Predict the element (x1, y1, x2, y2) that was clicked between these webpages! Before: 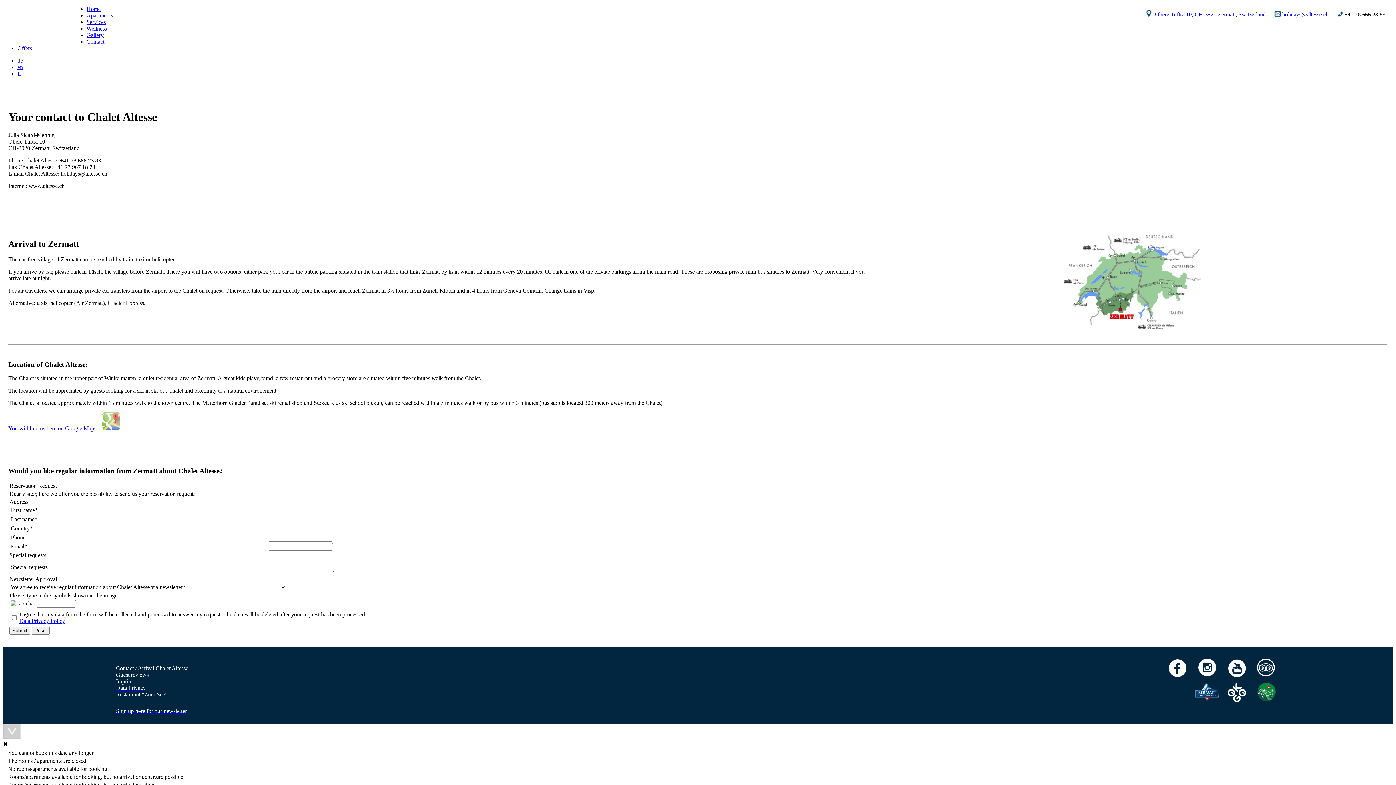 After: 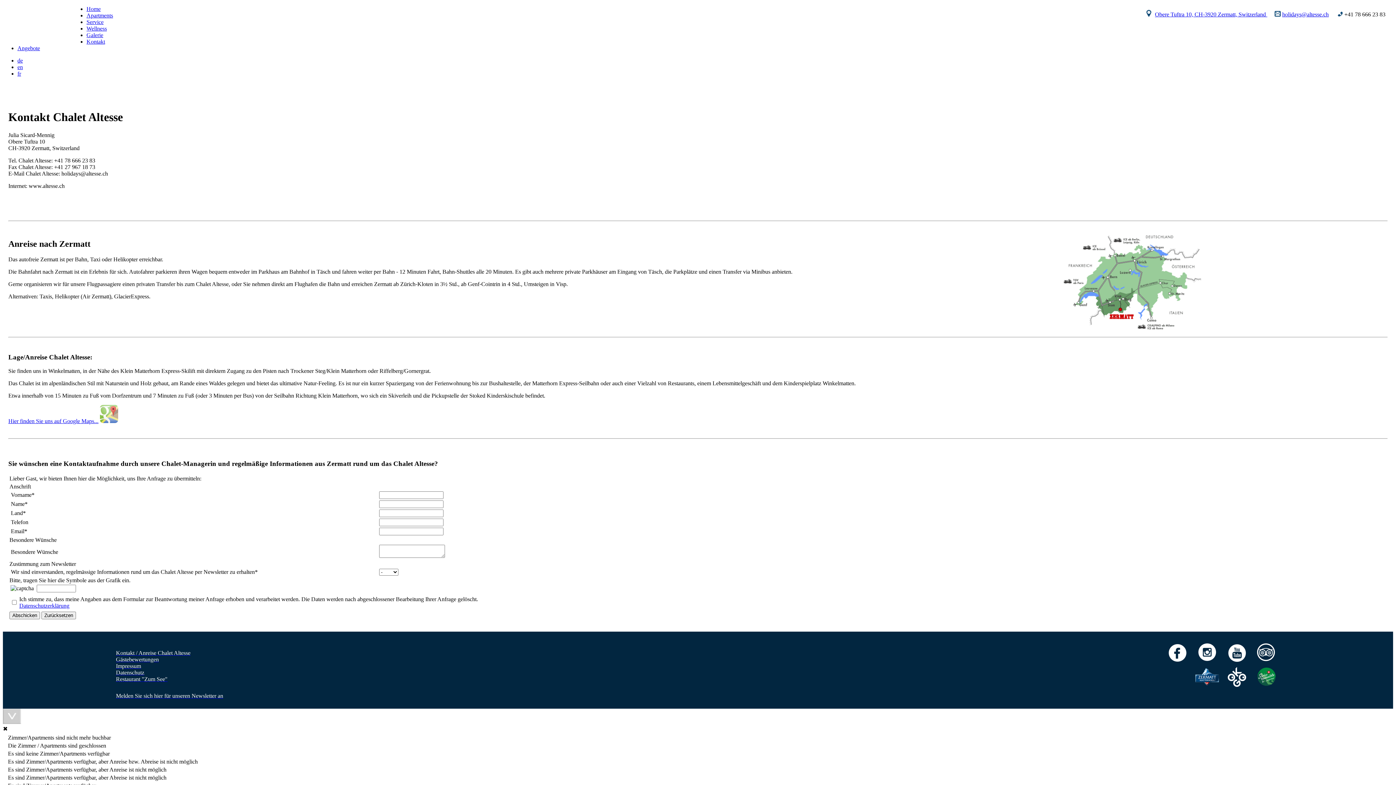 Action: label: de bbox: (17, 57, 22, 63)